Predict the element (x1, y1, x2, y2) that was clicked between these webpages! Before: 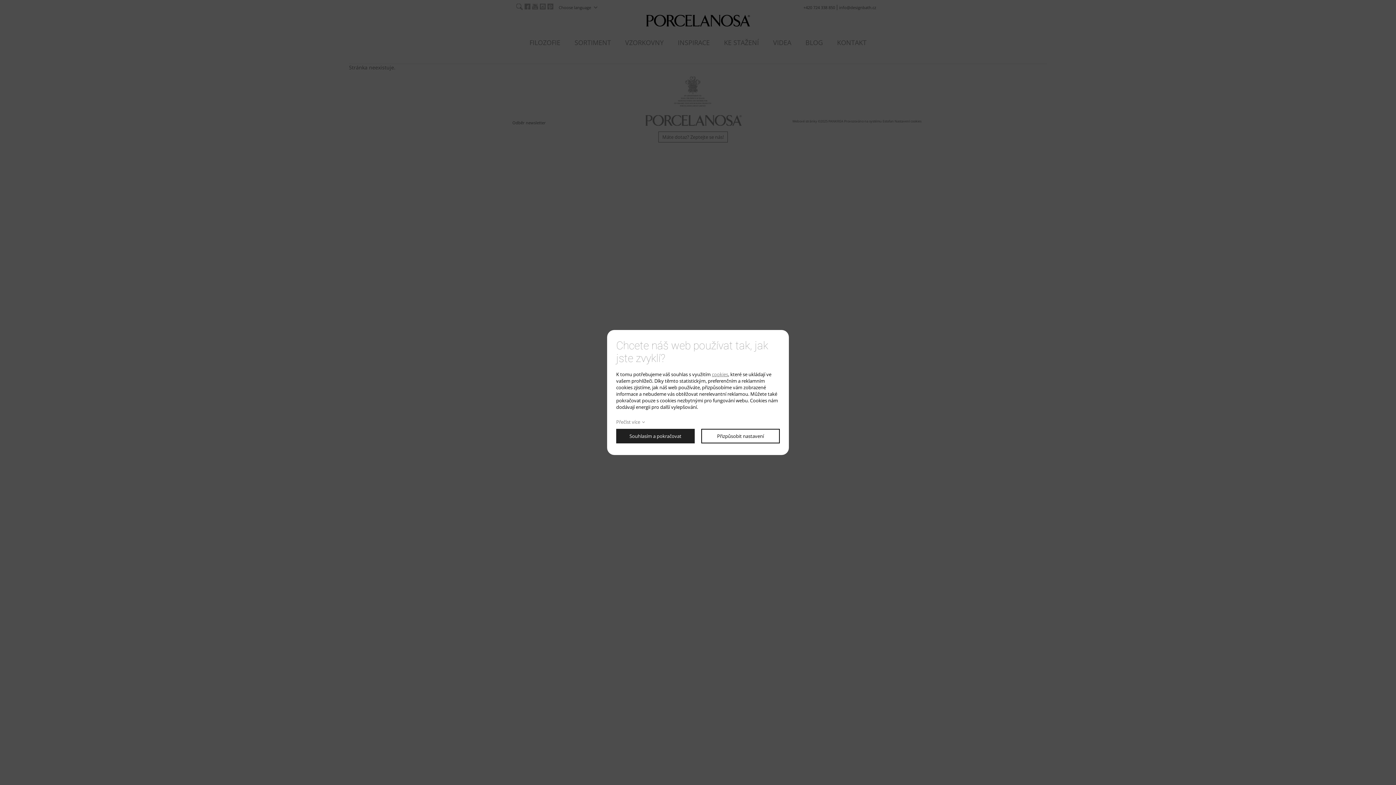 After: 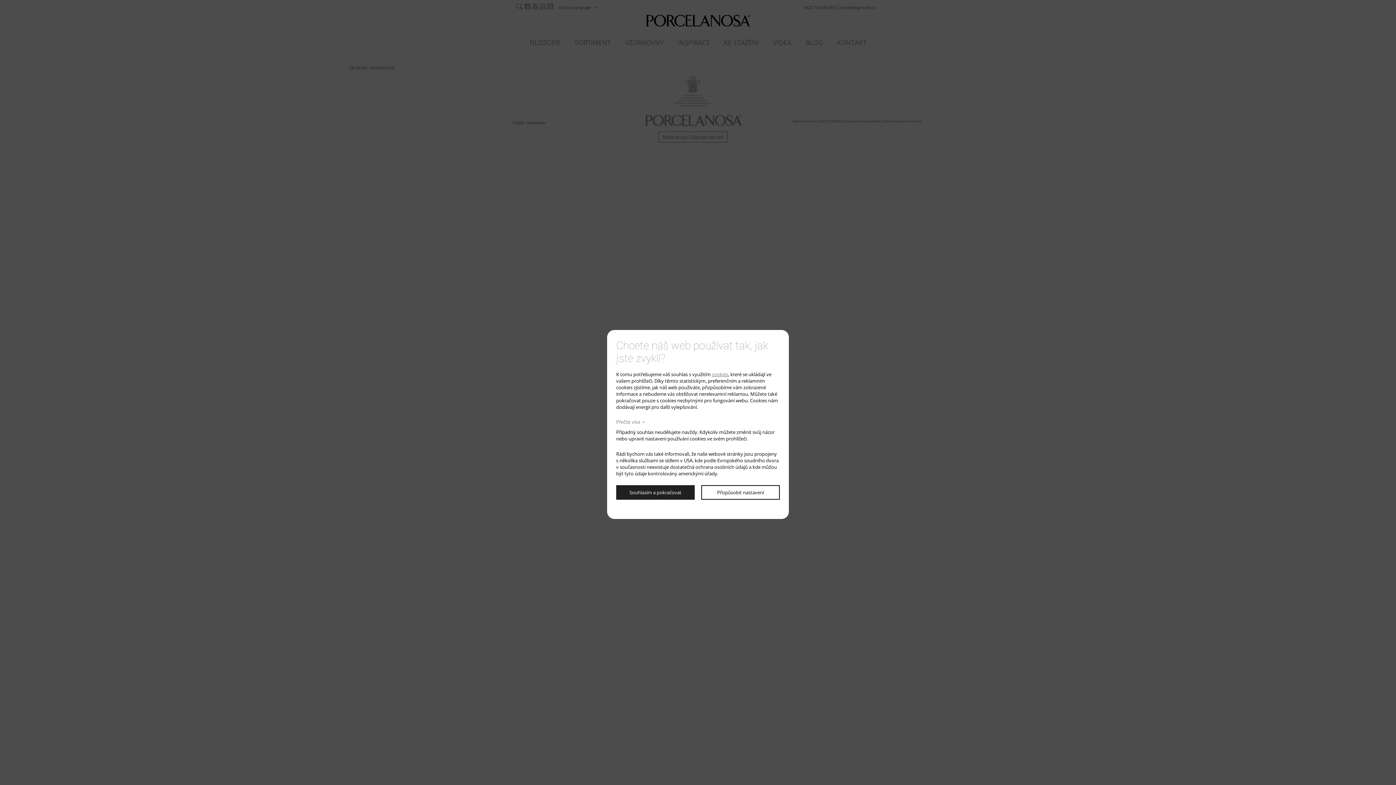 Action: bbox: (616, 419, 645, 425) label: Přečíst více